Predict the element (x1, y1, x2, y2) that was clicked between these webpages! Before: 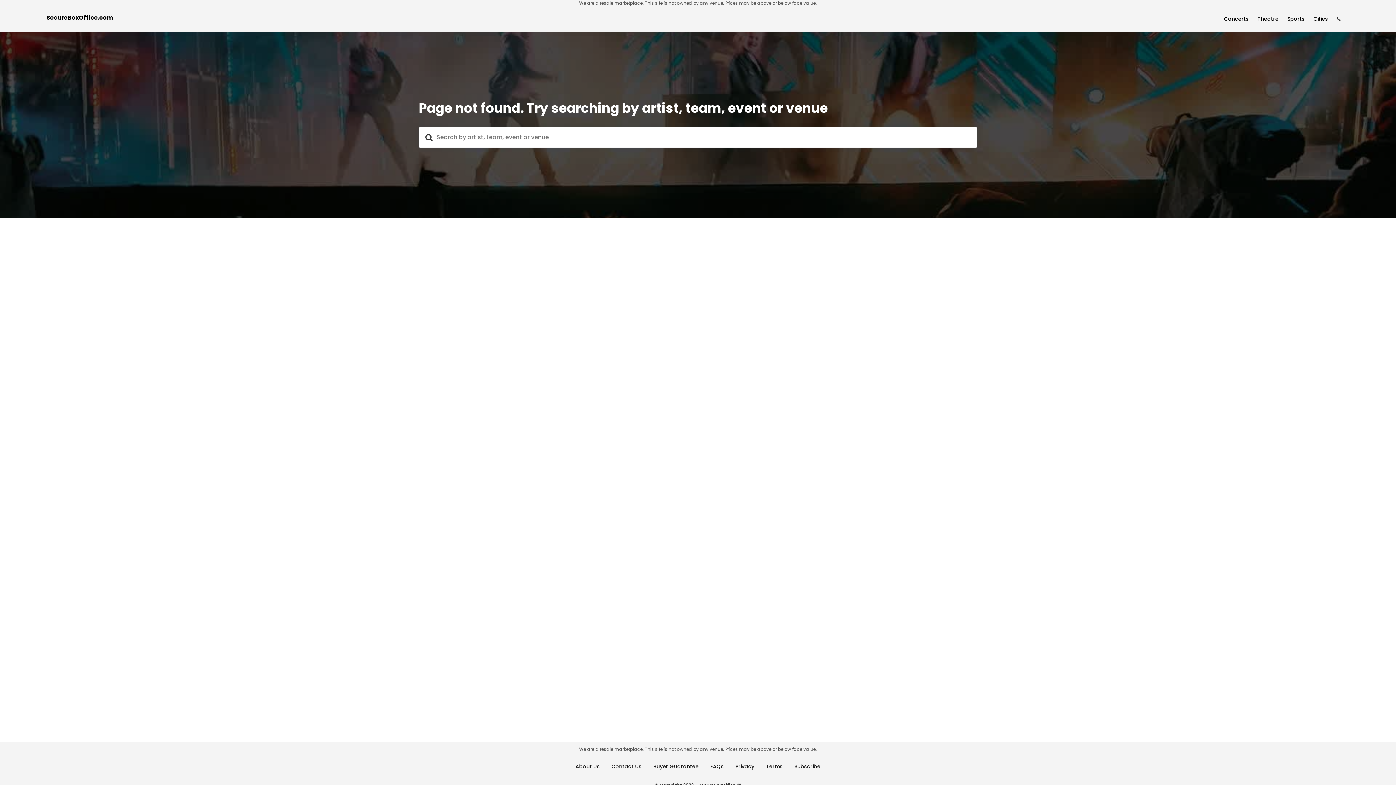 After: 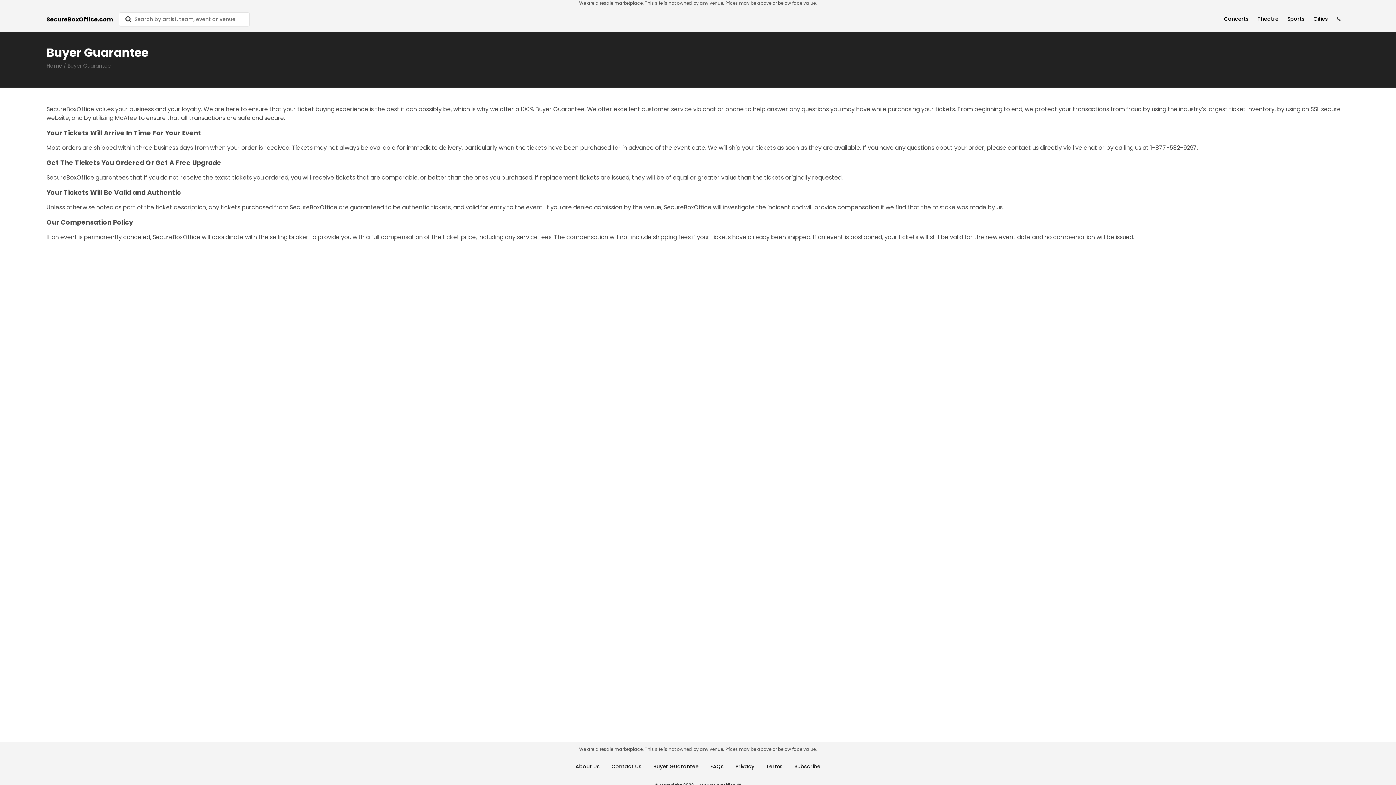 Action: bbox: (653, 763, 698, 770) label: Buyer Guarantee